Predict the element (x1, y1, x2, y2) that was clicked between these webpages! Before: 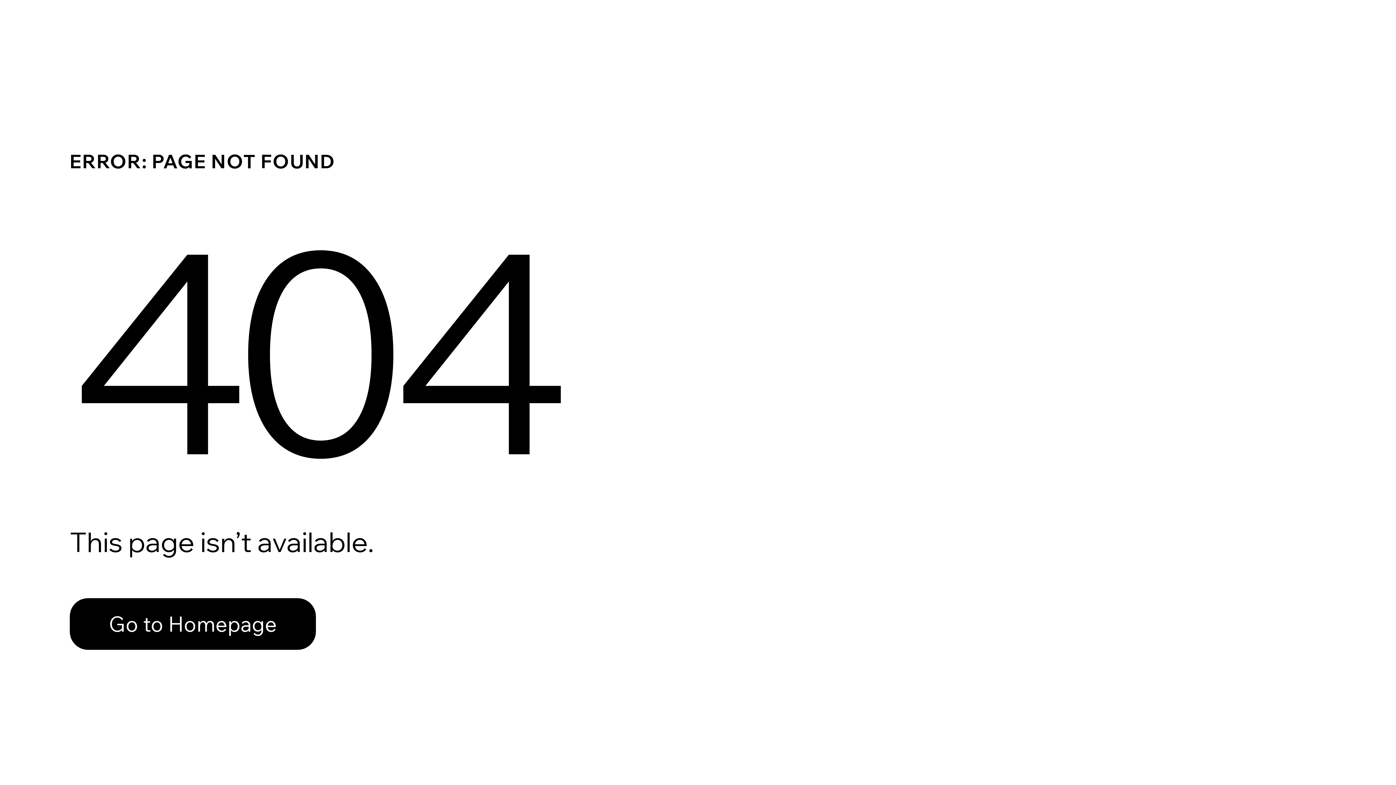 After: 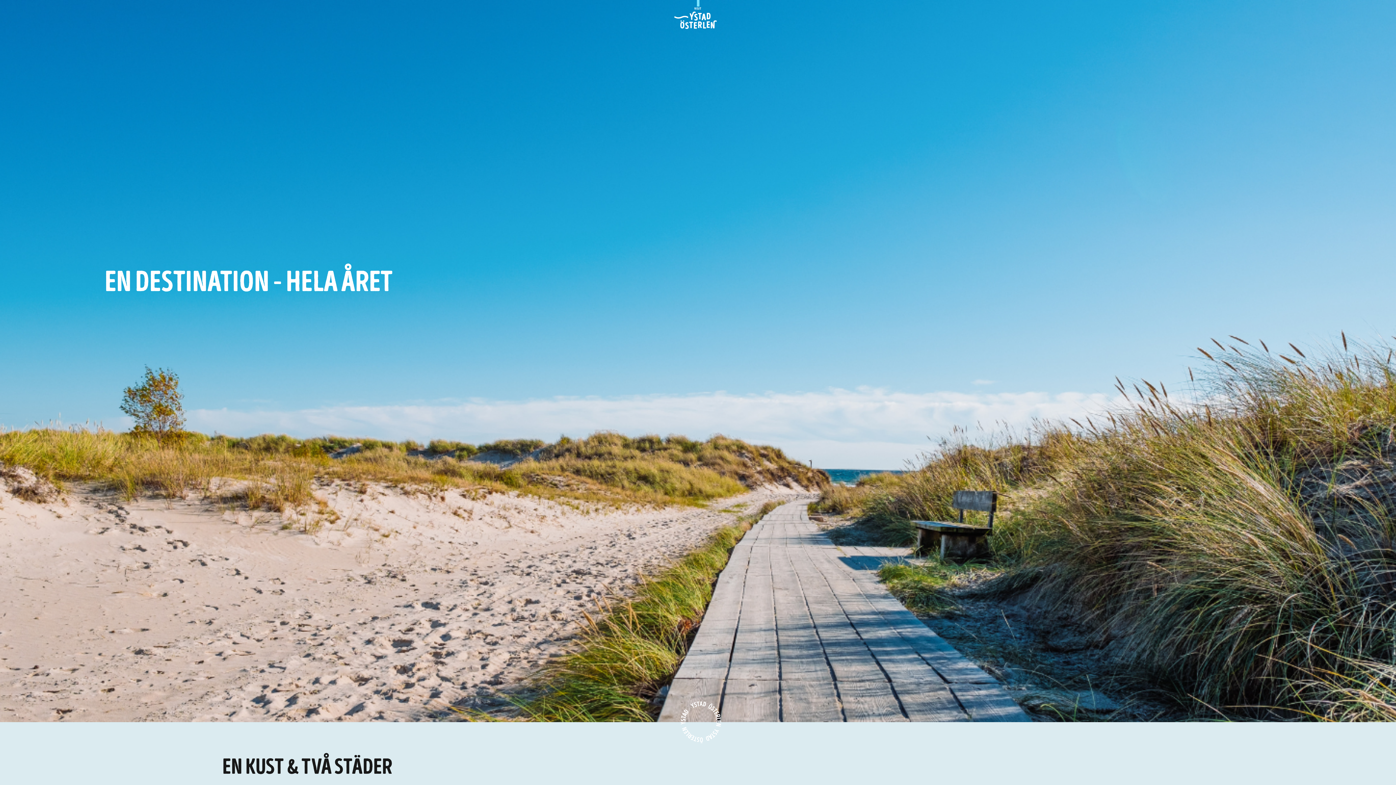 Action: label: Go to Homepage bbox: (69, 582, 768, 659)